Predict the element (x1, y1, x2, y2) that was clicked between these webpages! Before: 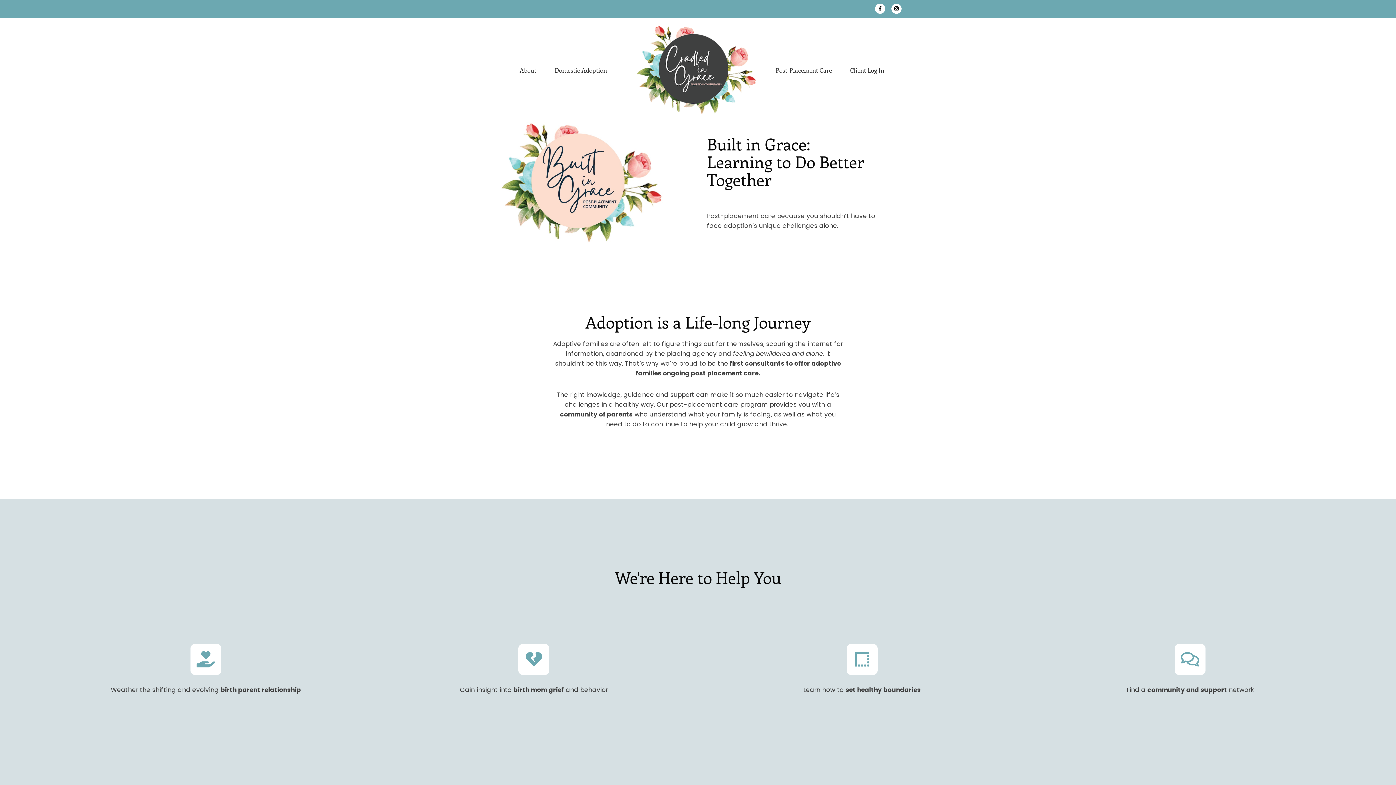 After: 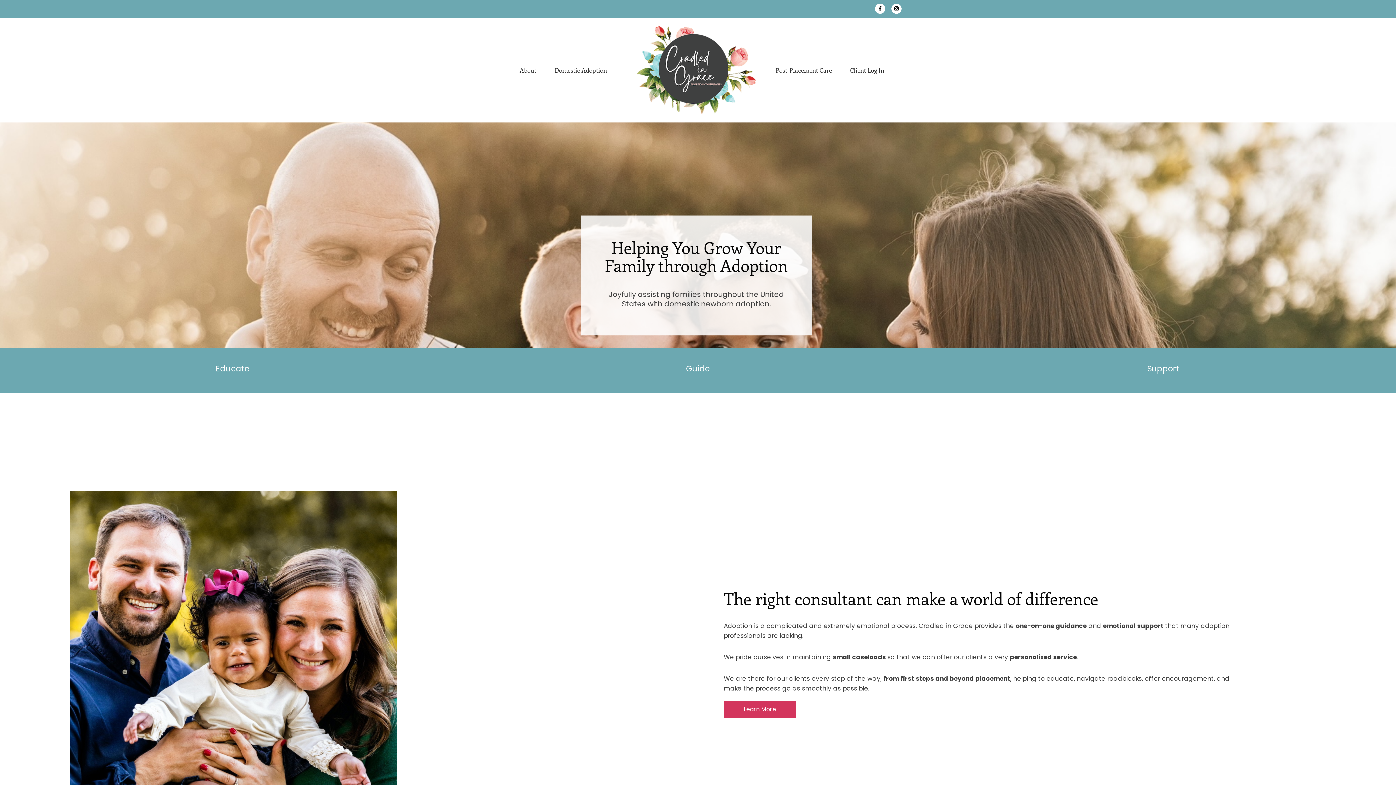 Action: bbox: (636, 25, 757, 115)